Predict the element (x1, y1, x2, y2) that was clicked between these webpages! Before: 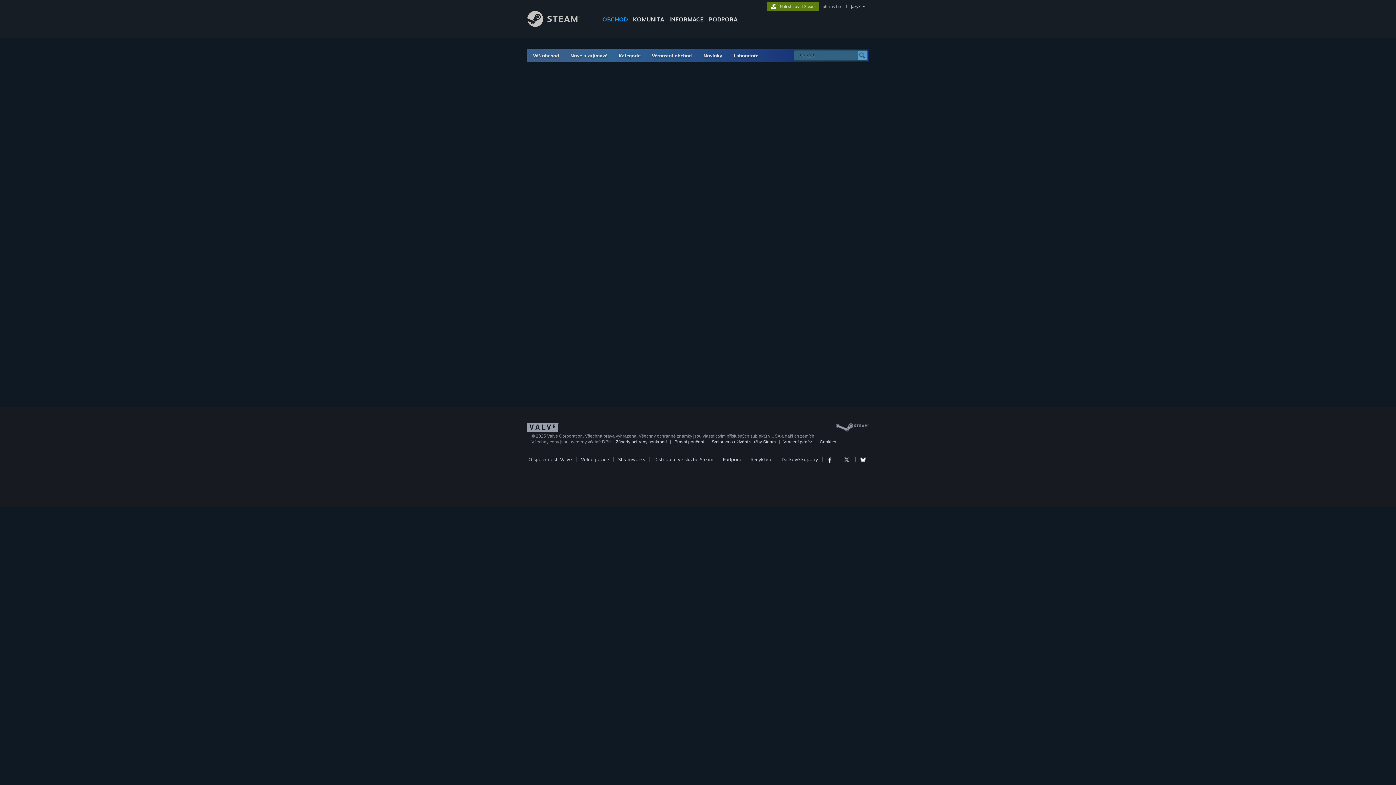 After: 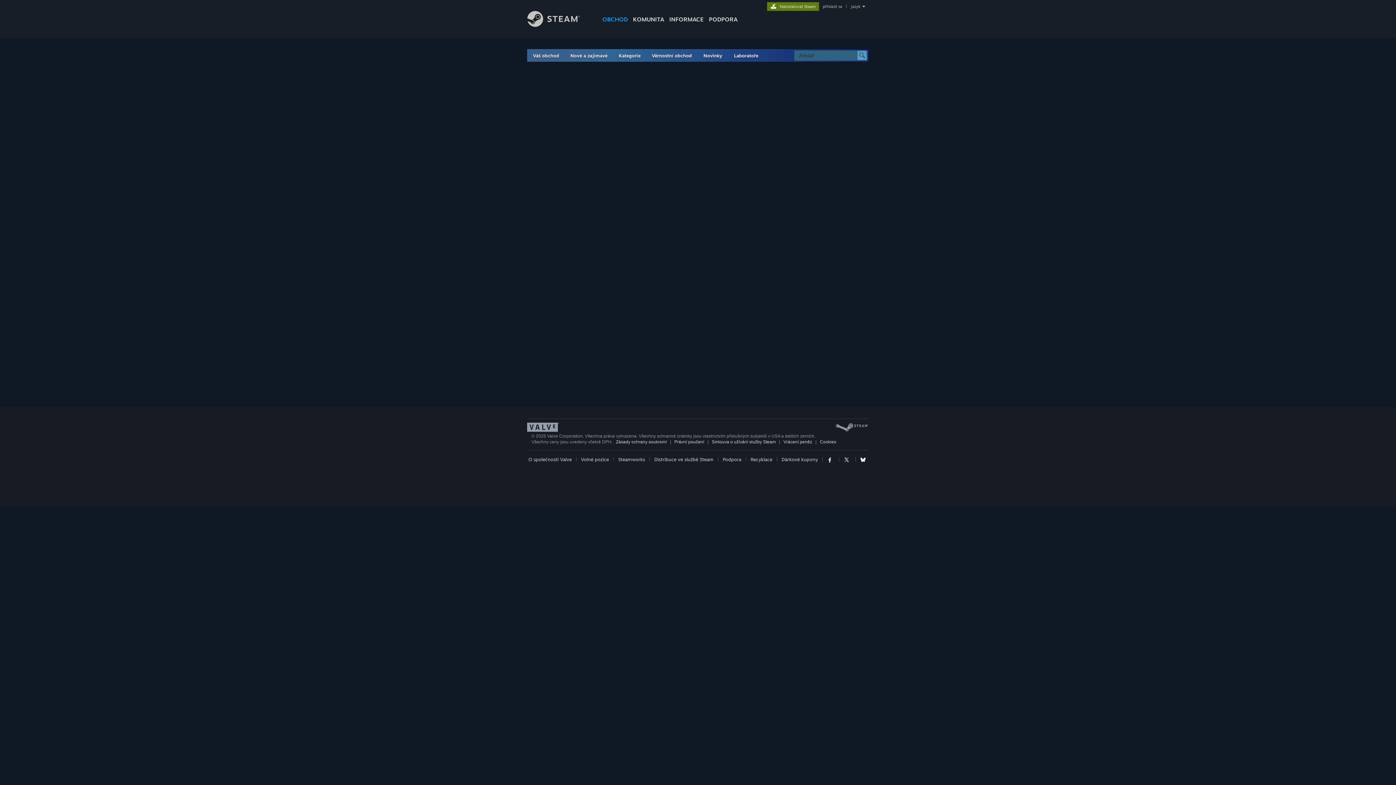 Action: bbox: (860, 456, 867, 462)